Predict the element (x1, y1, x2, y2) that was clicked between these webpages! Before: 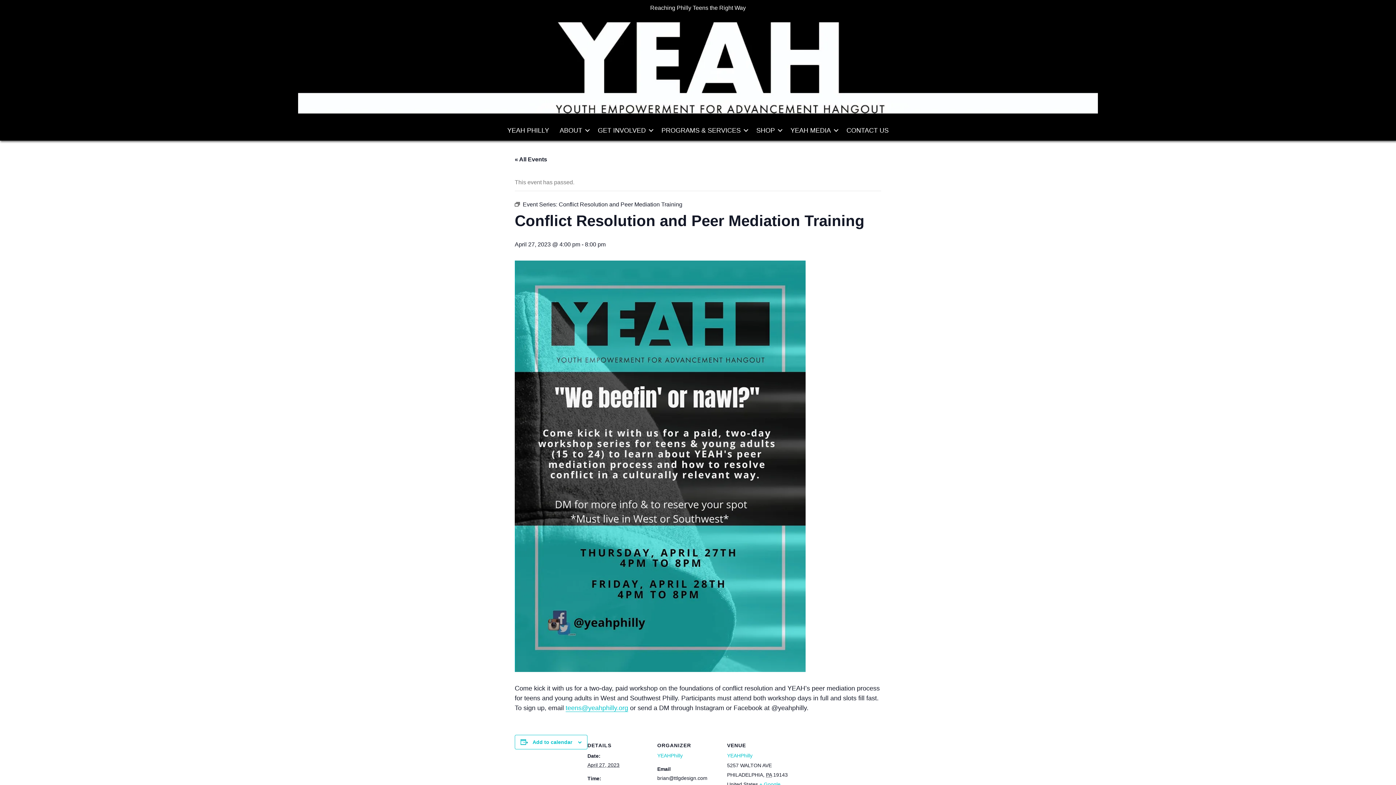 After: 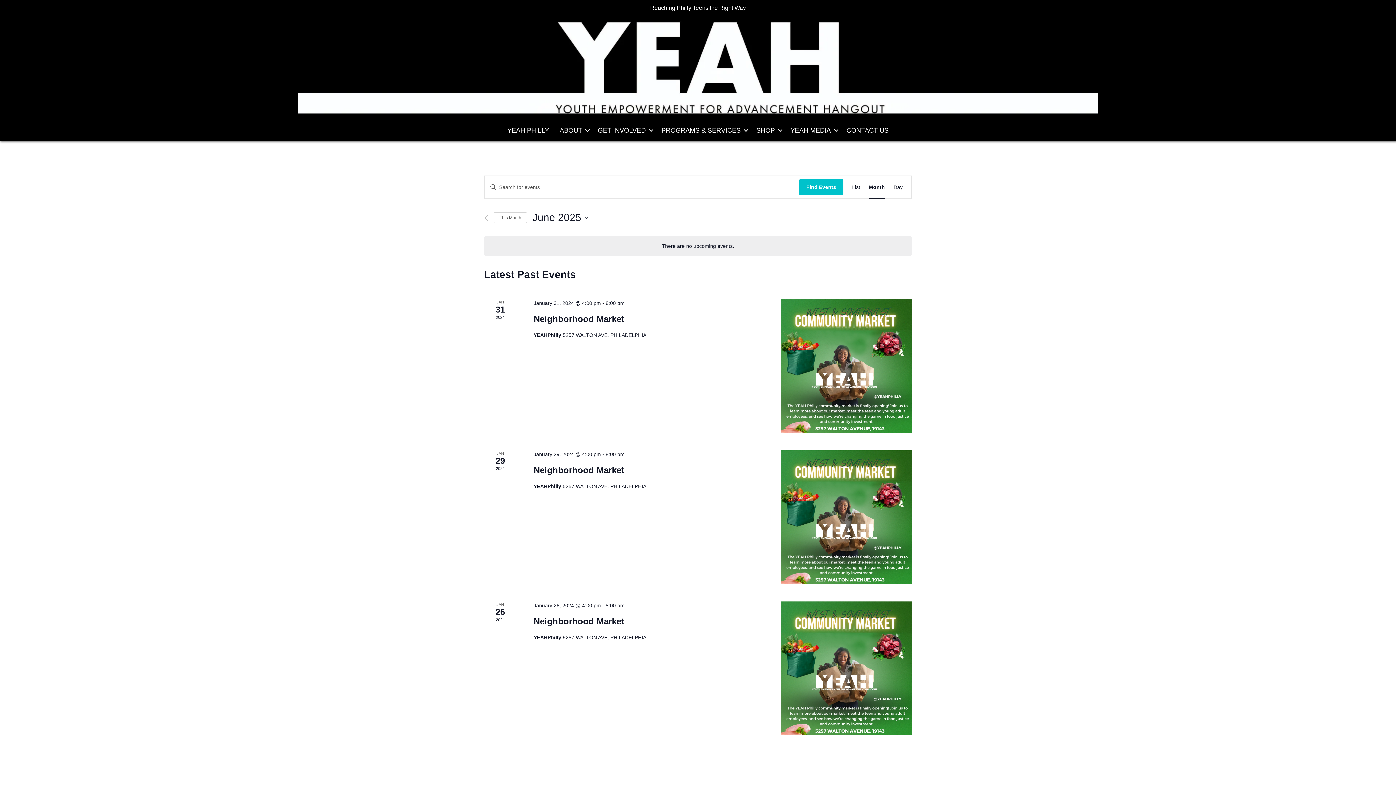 Action: label: « All Events bbox: (514, 156, 547, 162)